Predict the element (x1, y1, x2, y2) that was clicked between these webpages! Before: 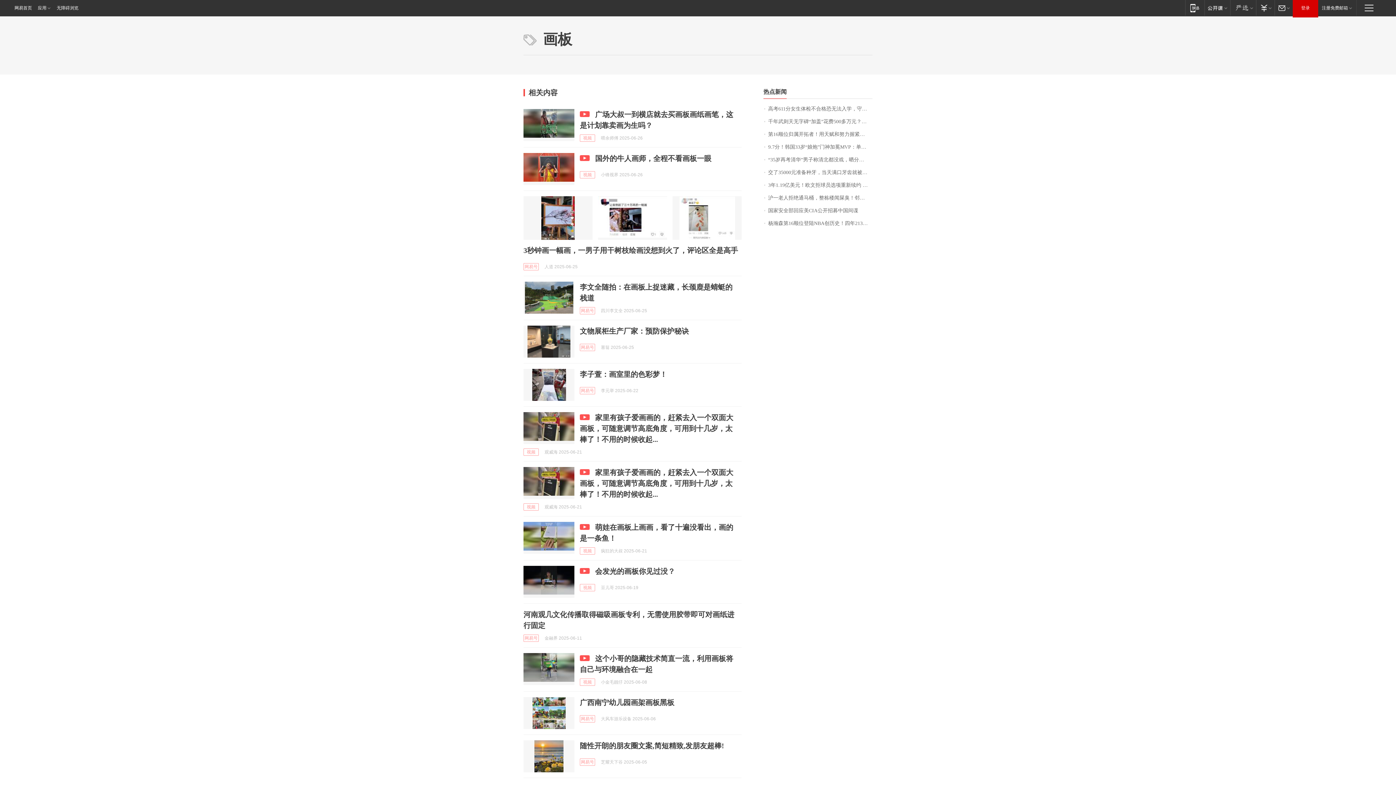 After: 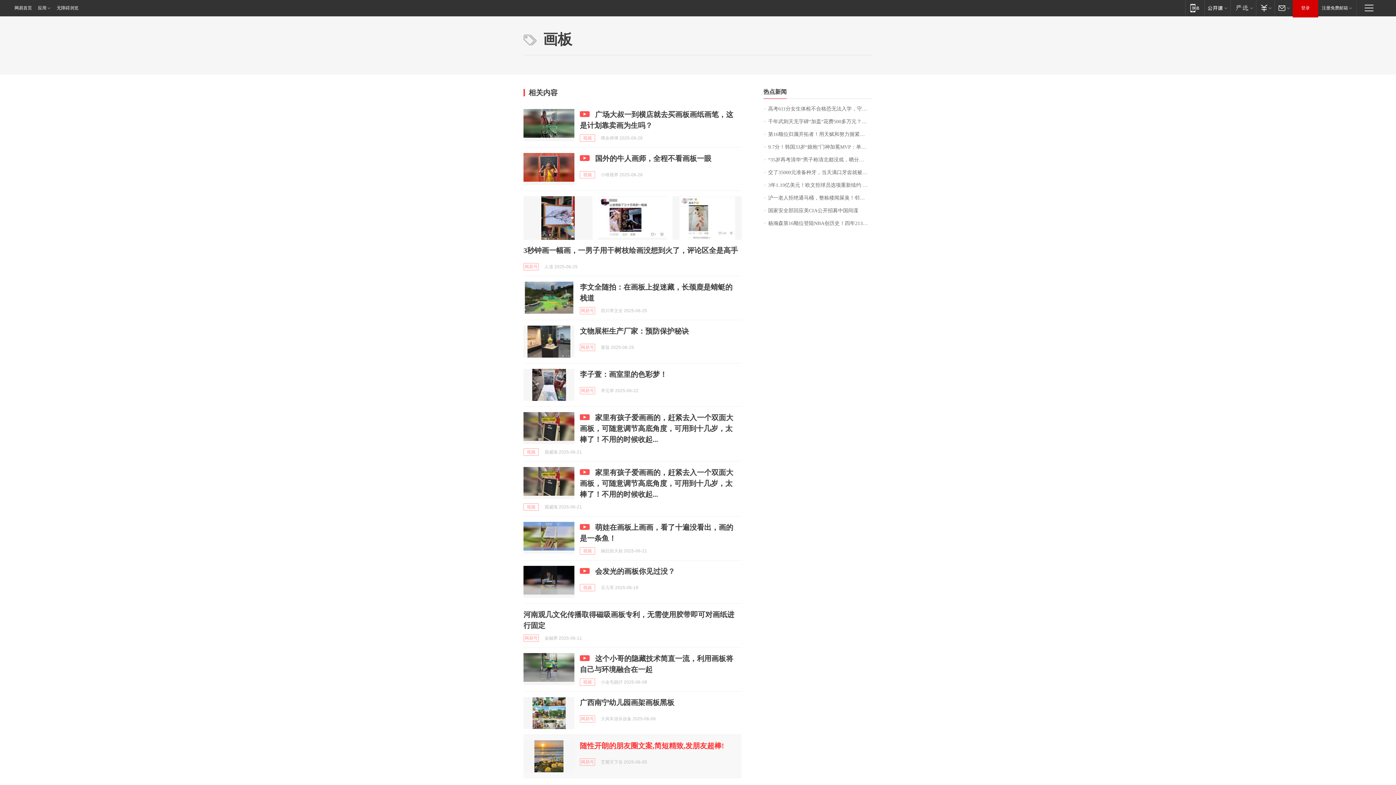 Action: label: 随性开朗的朋友圈文案,简短精致,发朋友超棒! bbox: (580, 742, 724, 750)